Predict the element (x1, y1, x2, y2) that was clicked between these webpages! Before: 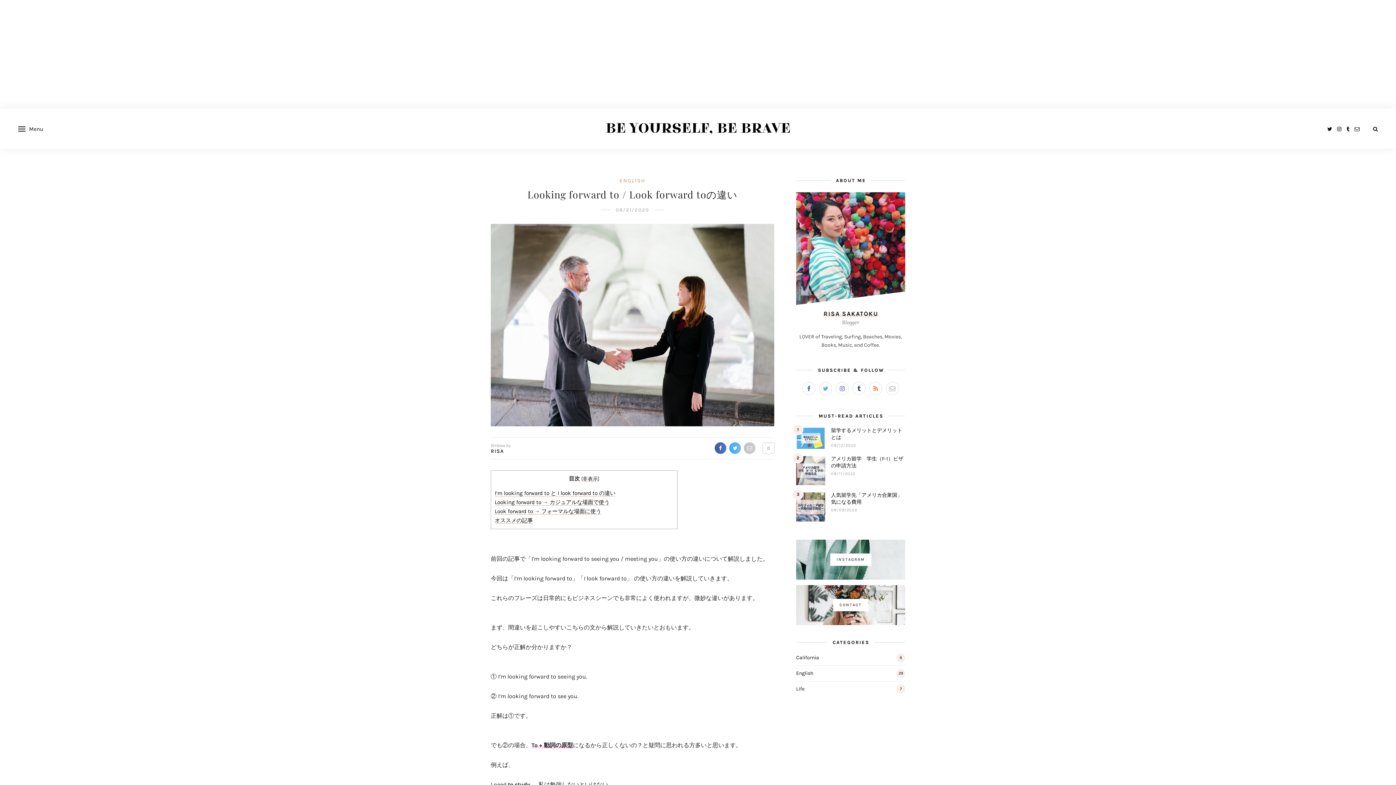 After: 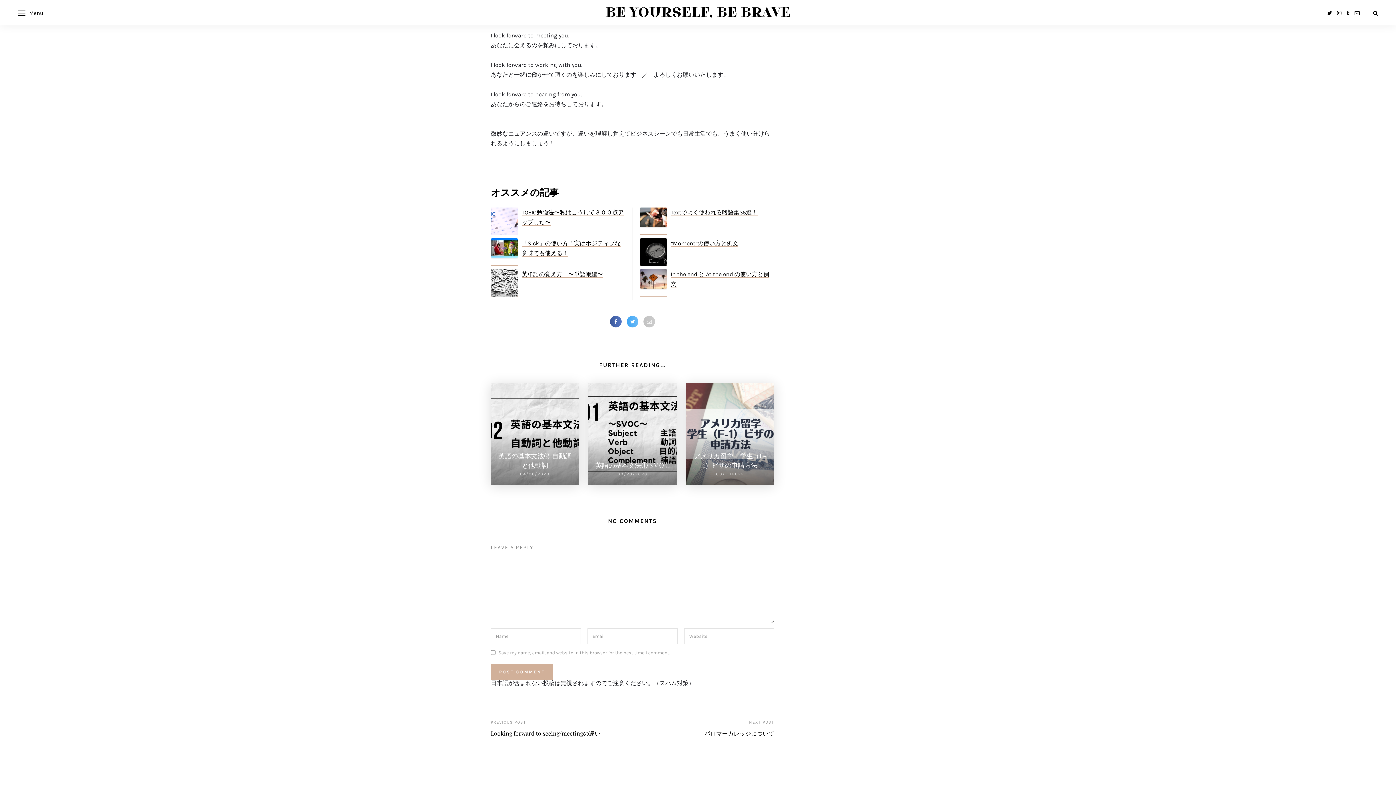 Action: bbox: (494, 508, 601, 514) label: Look forward to → フォーマルな場面に使う